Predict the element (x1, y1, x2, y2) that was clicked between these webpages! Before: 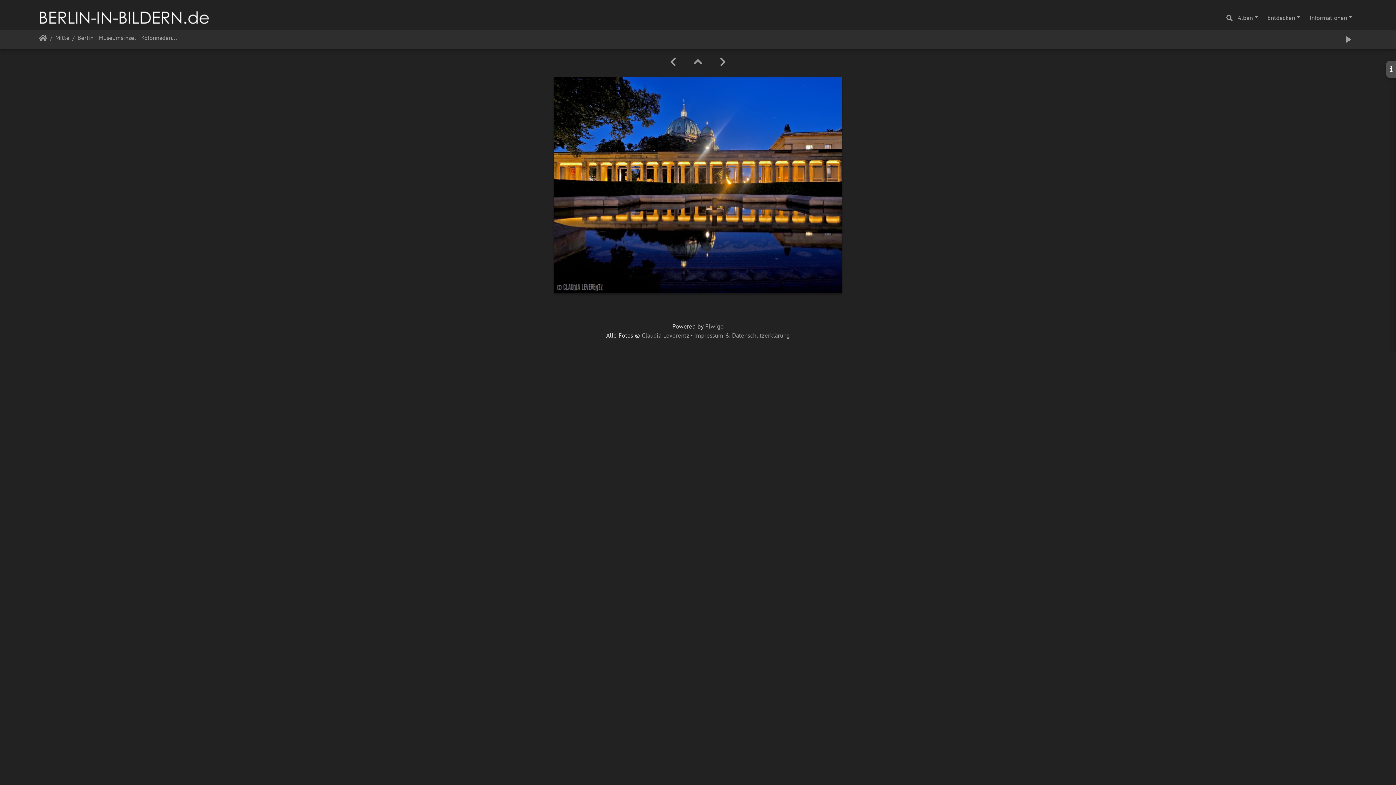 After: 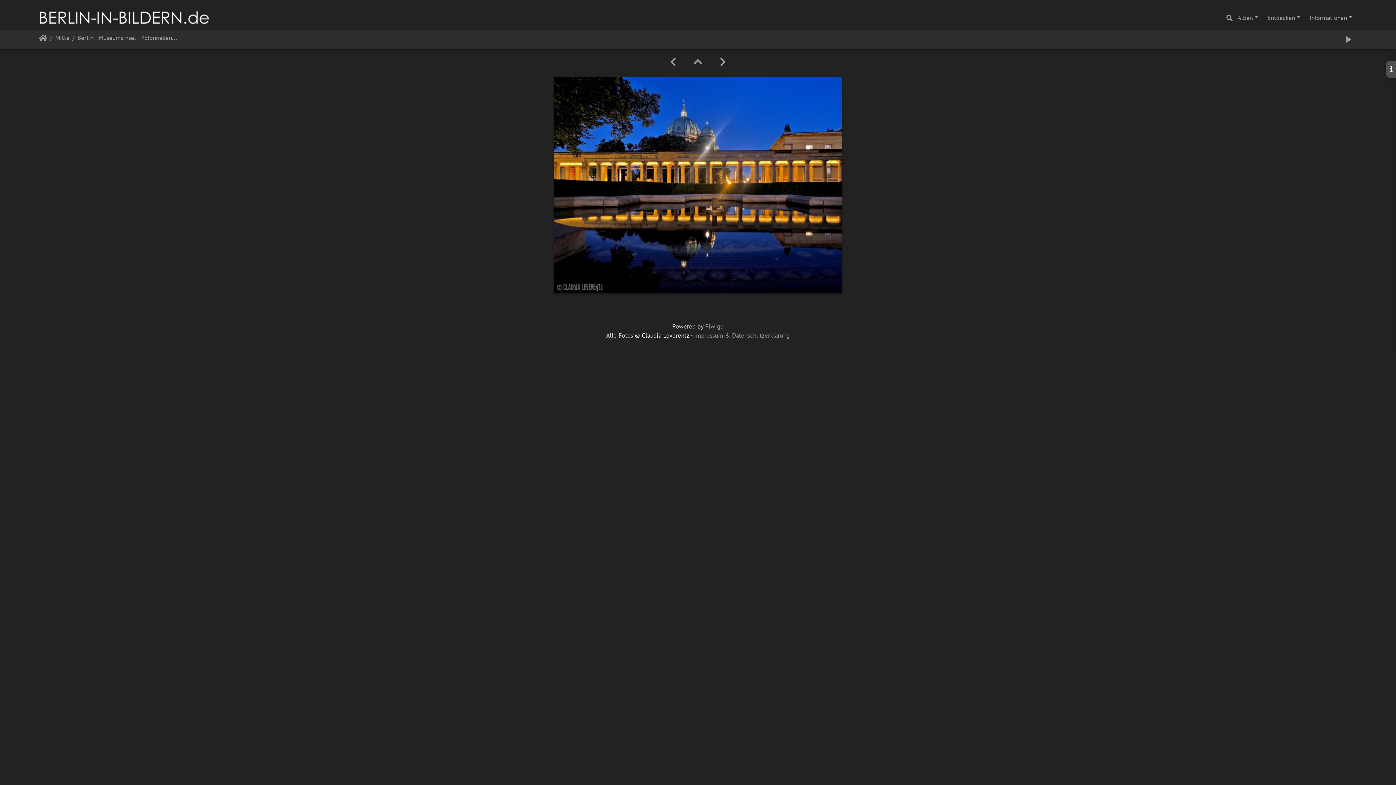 Action: bbox: (641, 331, 689, 339) label: Claudia Leverentz